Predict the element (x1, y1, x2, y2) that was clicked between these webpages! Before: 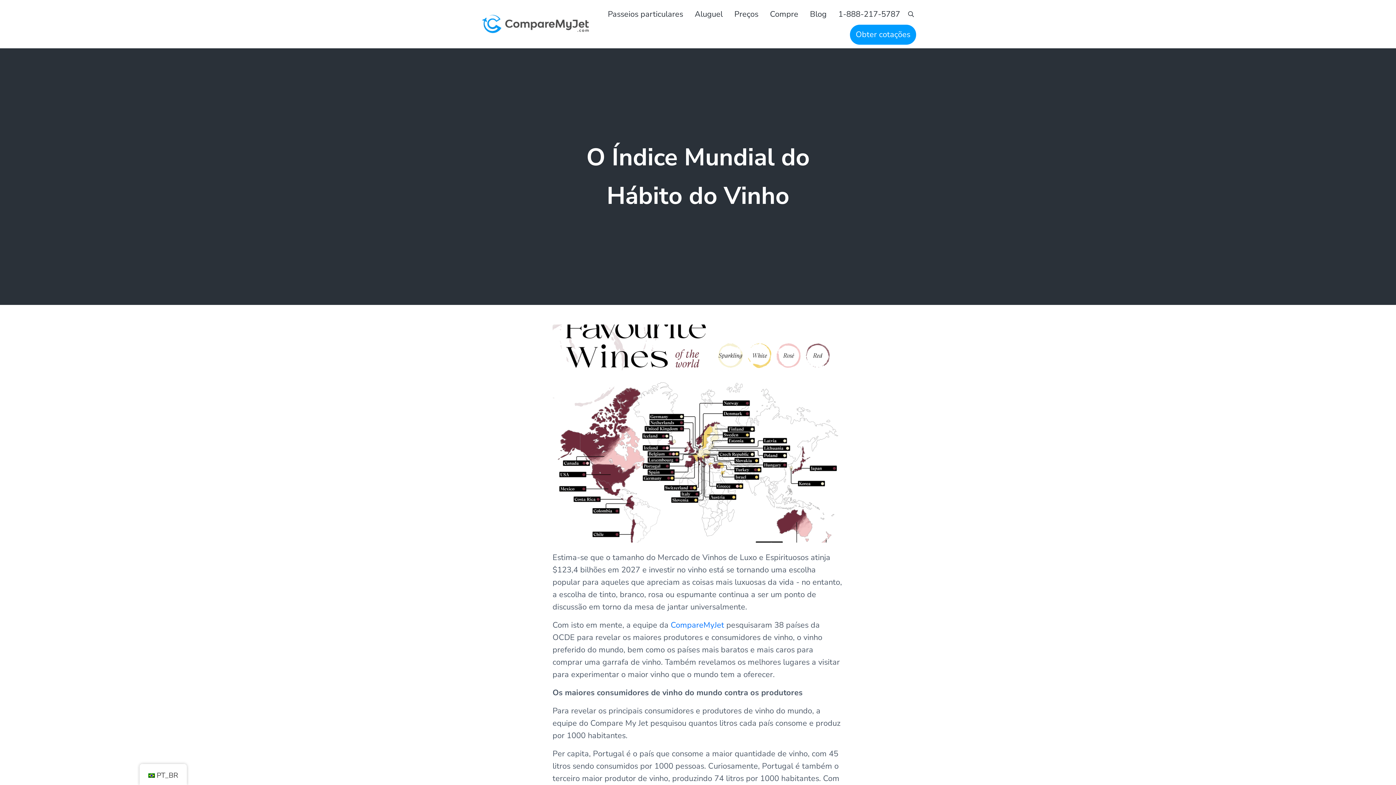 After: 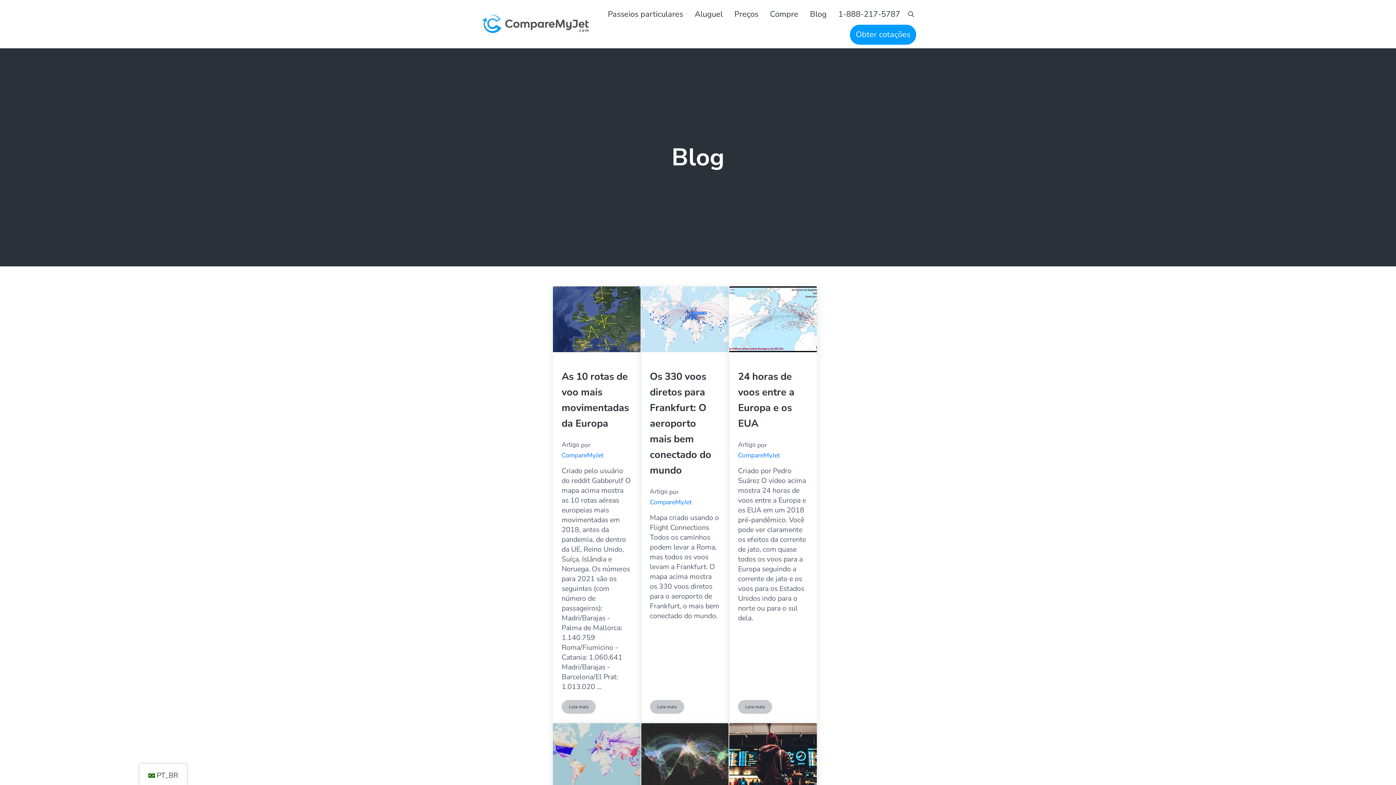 Action: bbox: (804, 3, 832, 24) label: Blog